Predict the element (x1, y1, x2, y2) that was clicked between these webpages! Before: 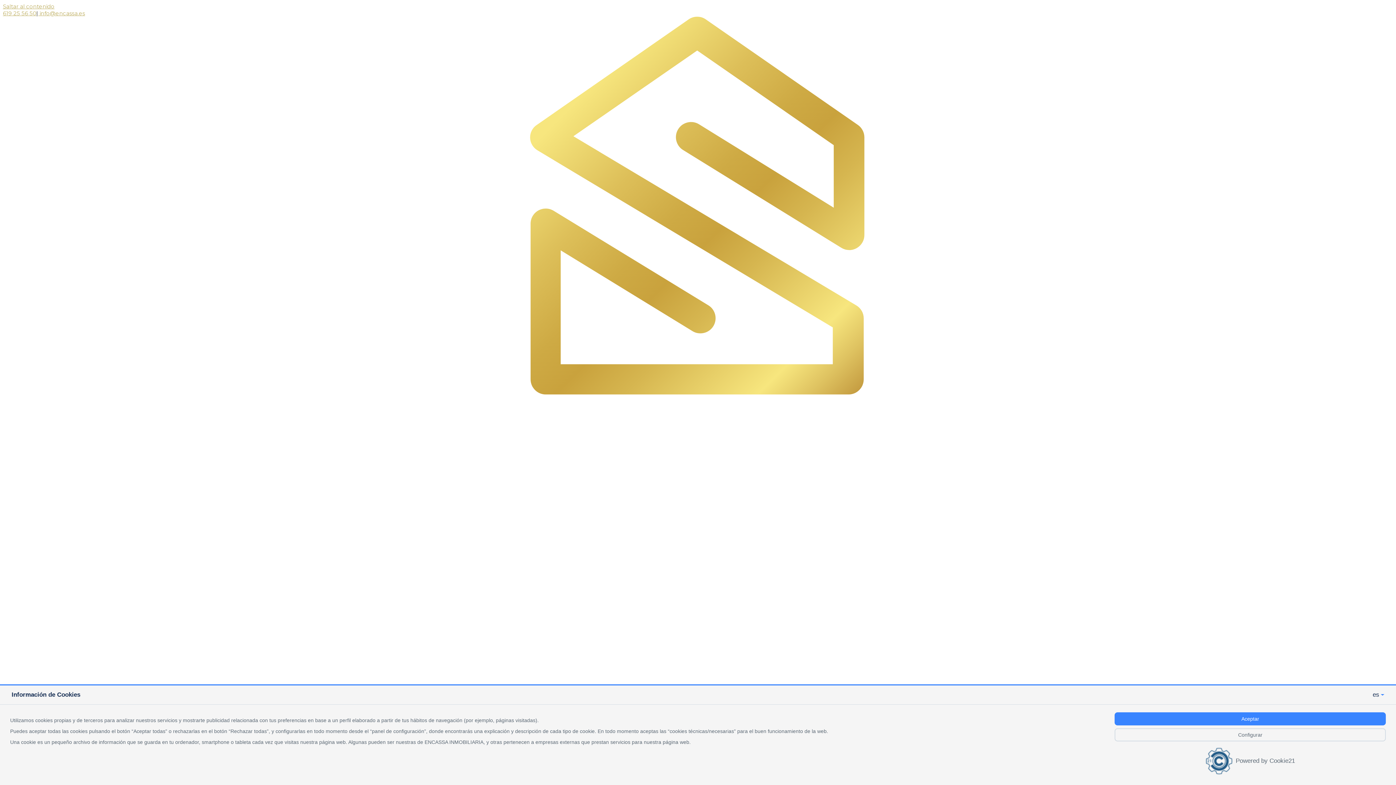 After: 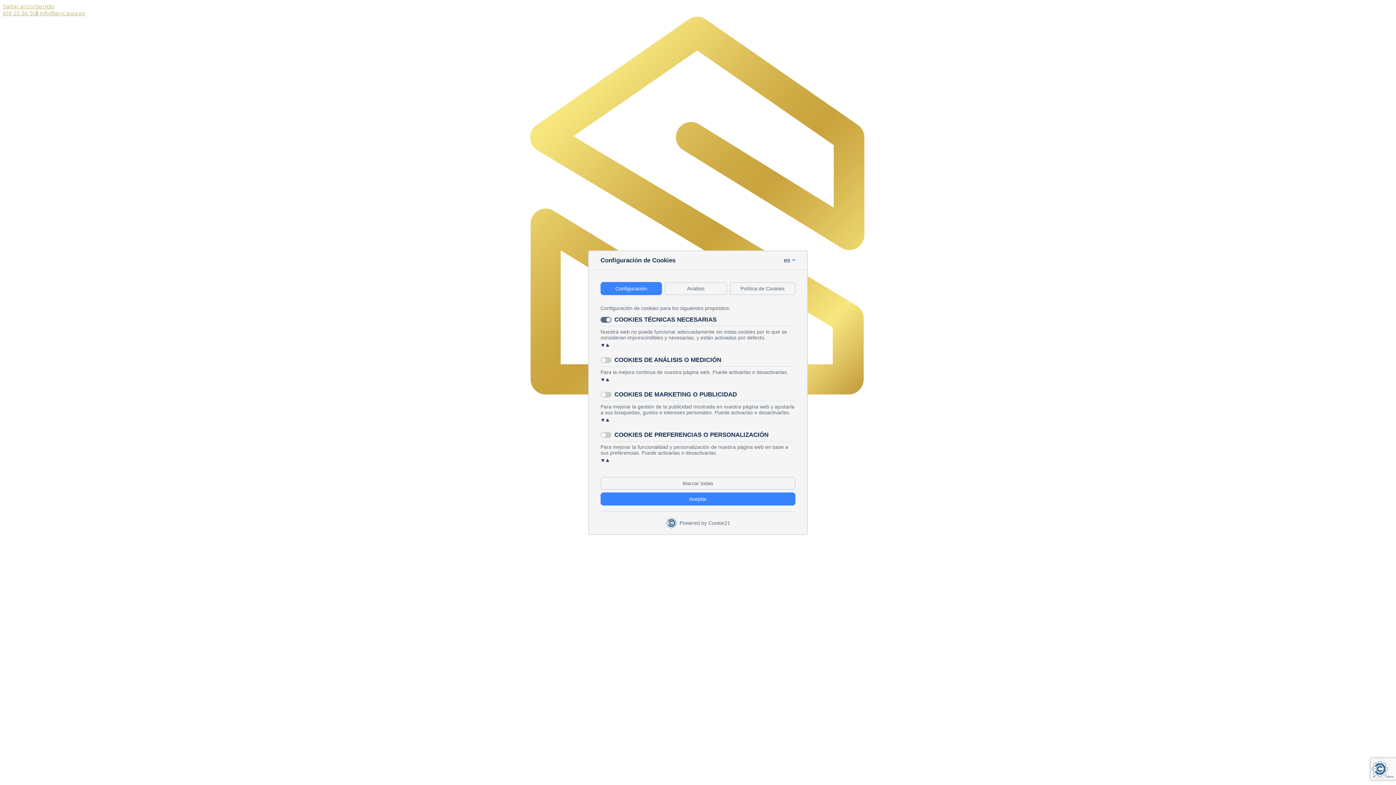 Action: label: Configurar bbox: (1115, 728, 1386, 741)